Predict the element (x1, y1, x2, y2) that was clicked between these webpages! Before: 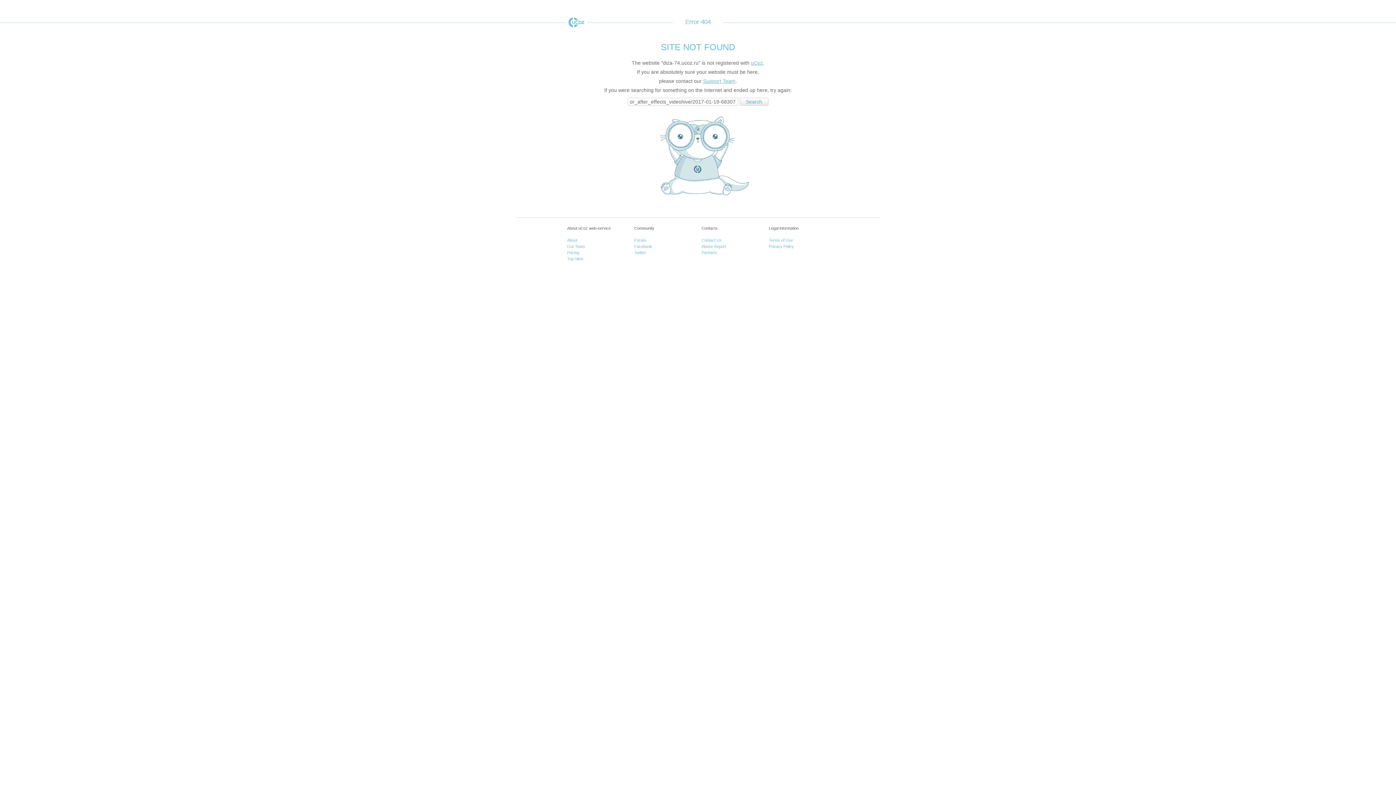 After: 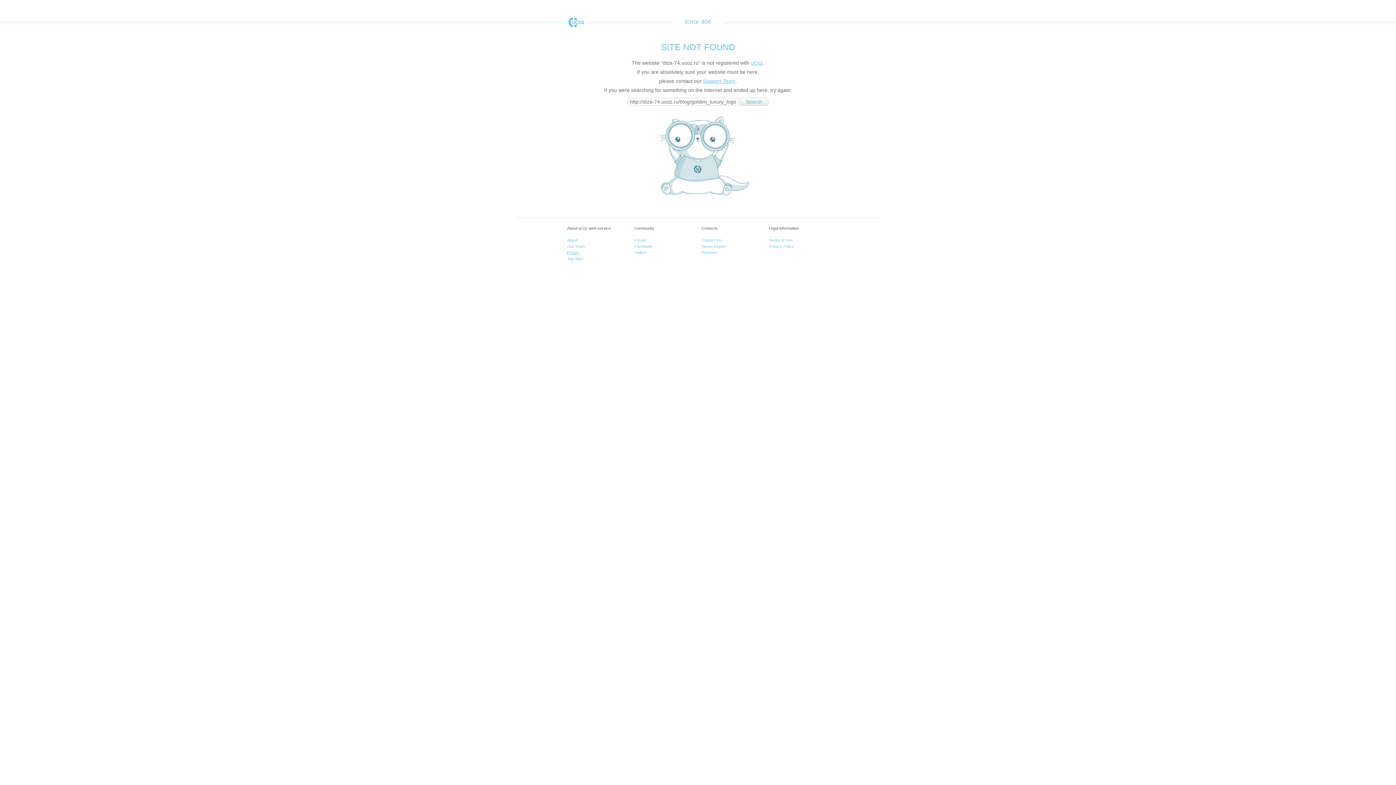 Action: label: Pricing bbox: (567, 250, 579, 254)